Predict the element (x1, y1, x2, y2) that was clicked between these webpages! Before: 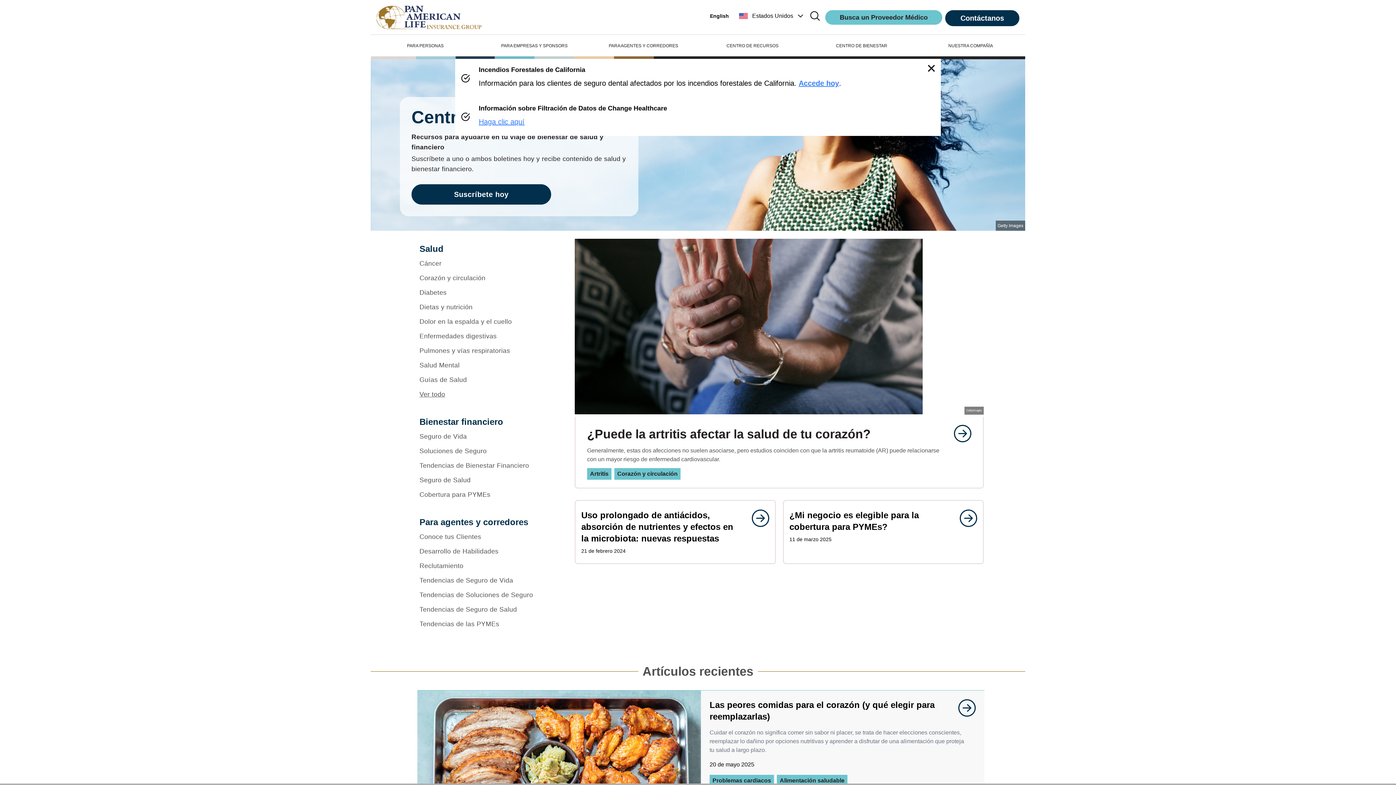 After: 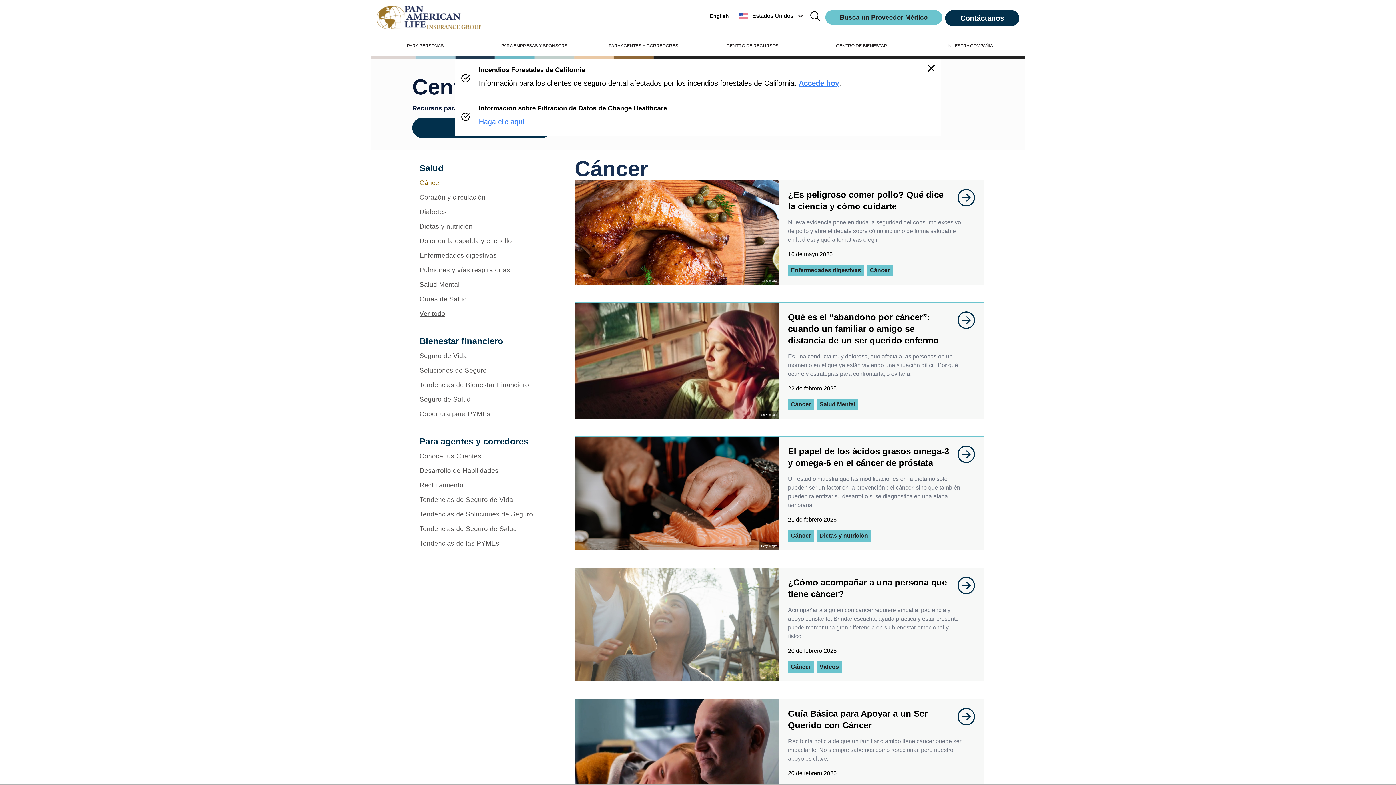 Action: label: Cáncer bbox: (419, 256, 556, 270)